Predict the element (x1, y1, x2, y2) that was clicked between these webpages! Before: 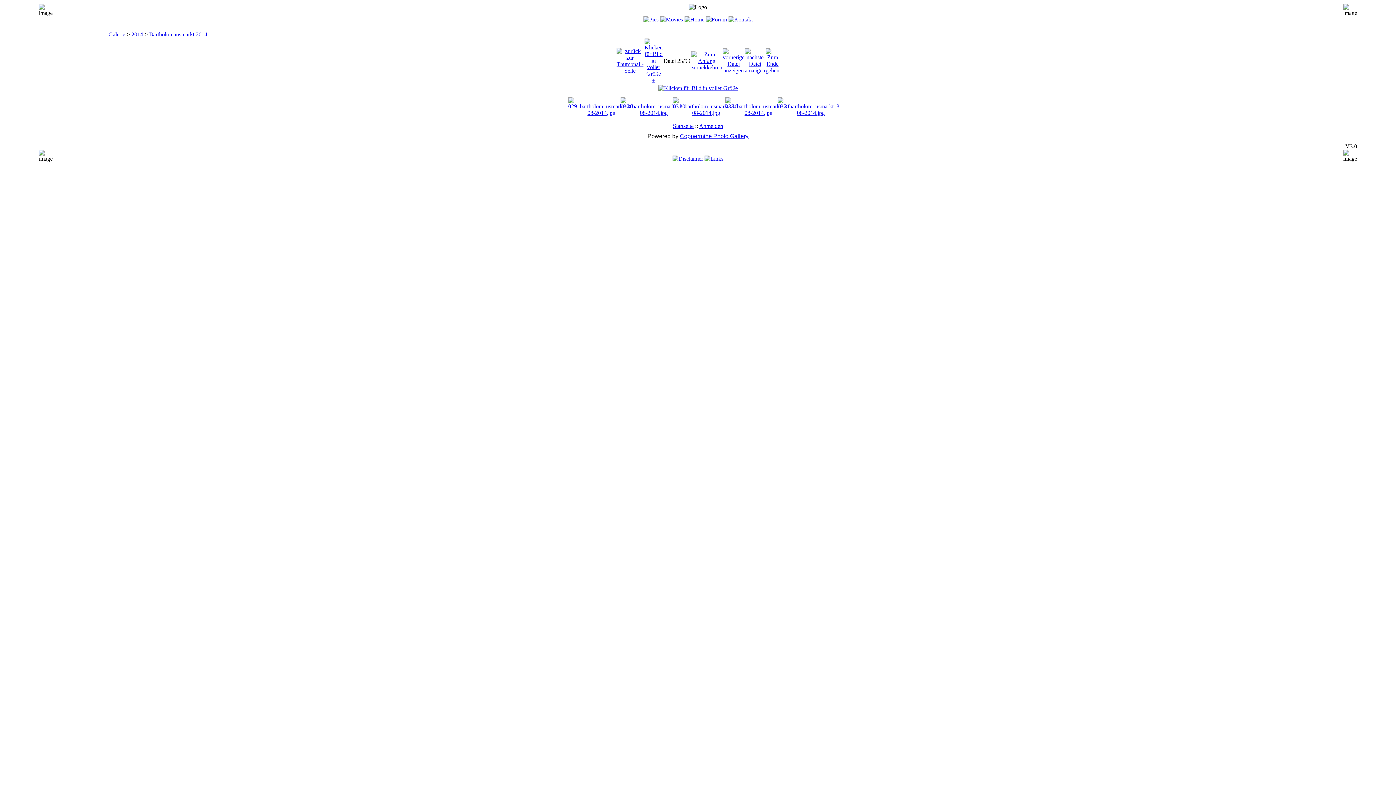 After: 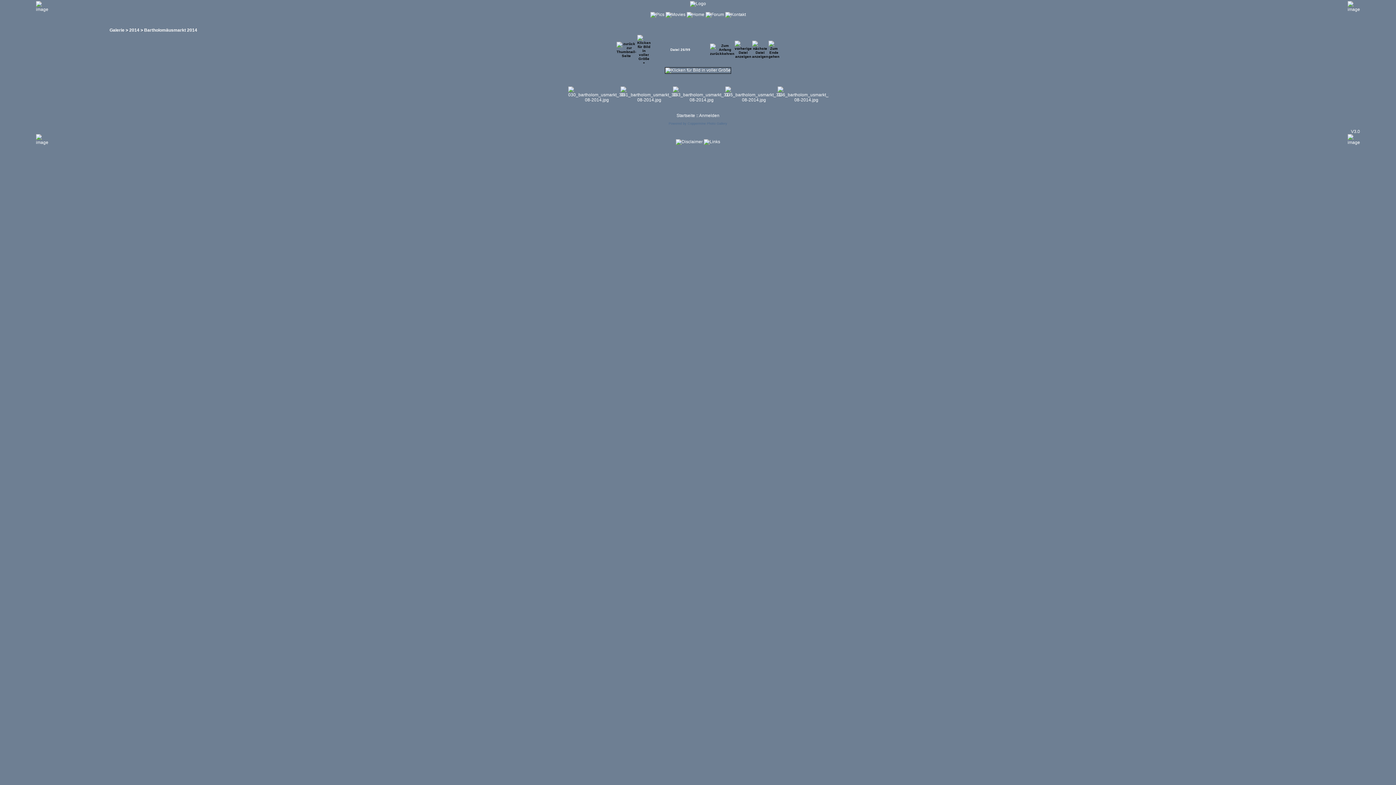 Action: bbox: (725, 97, 776, 116)